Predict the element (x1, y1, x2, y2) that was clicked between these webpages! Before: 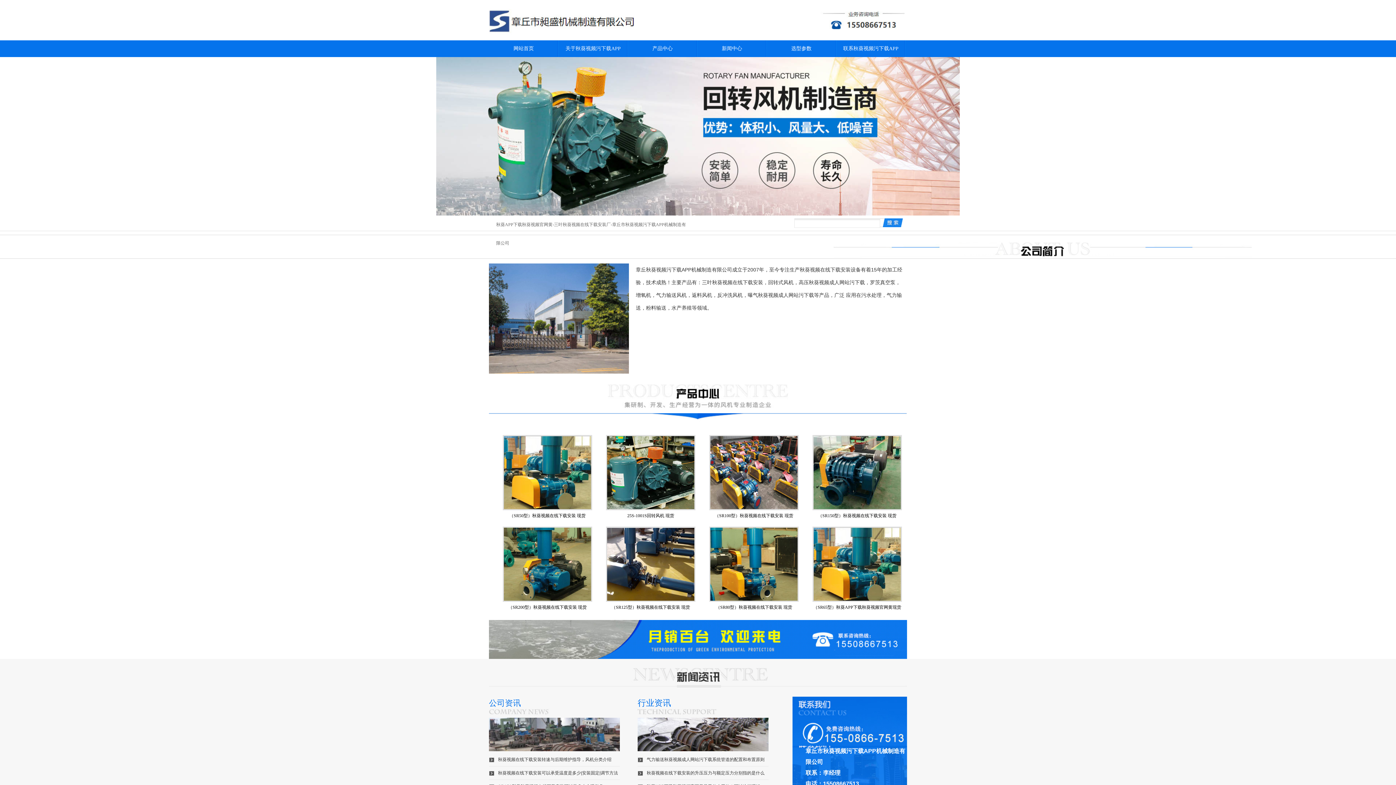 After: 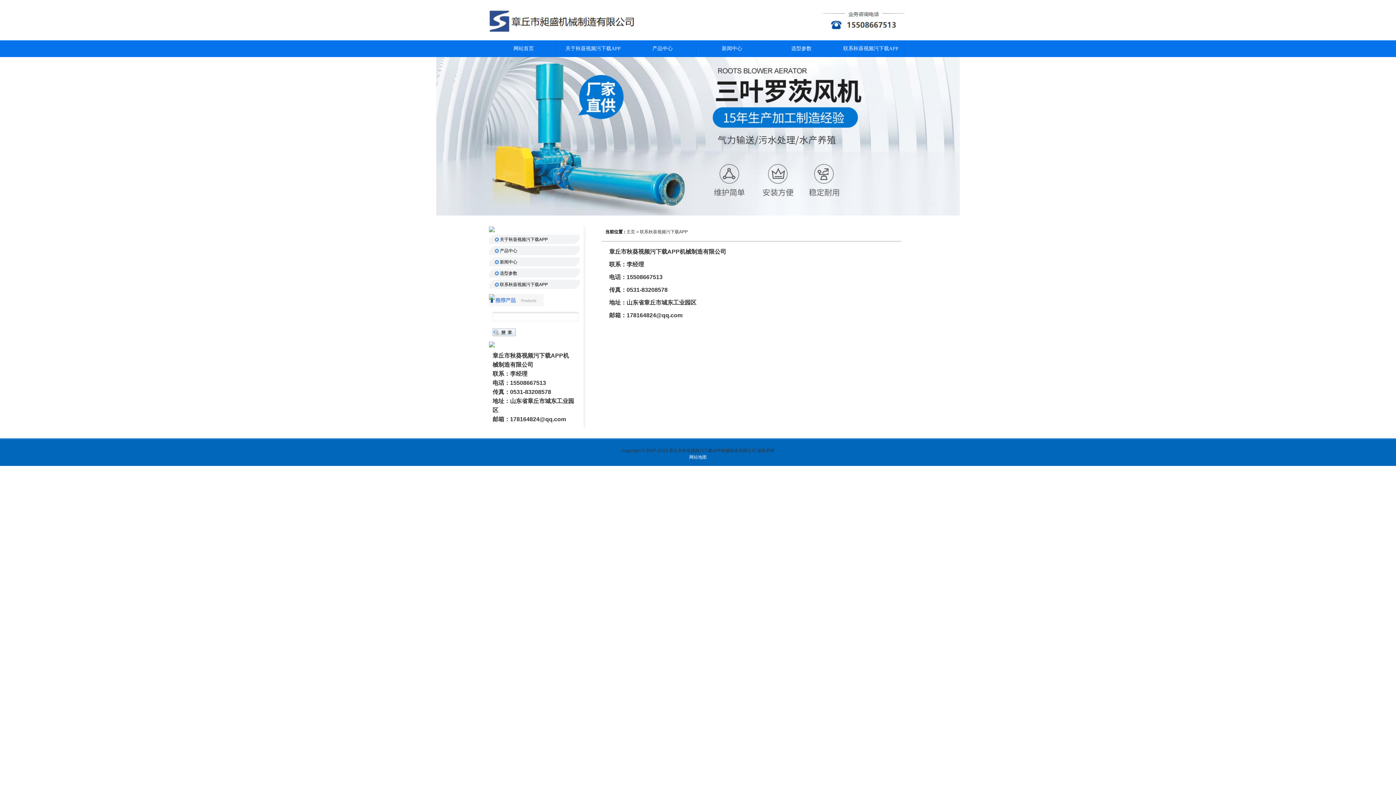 Action: bbox: (836, 40, 905, 57) label: 联系秋葵视频污下载APP